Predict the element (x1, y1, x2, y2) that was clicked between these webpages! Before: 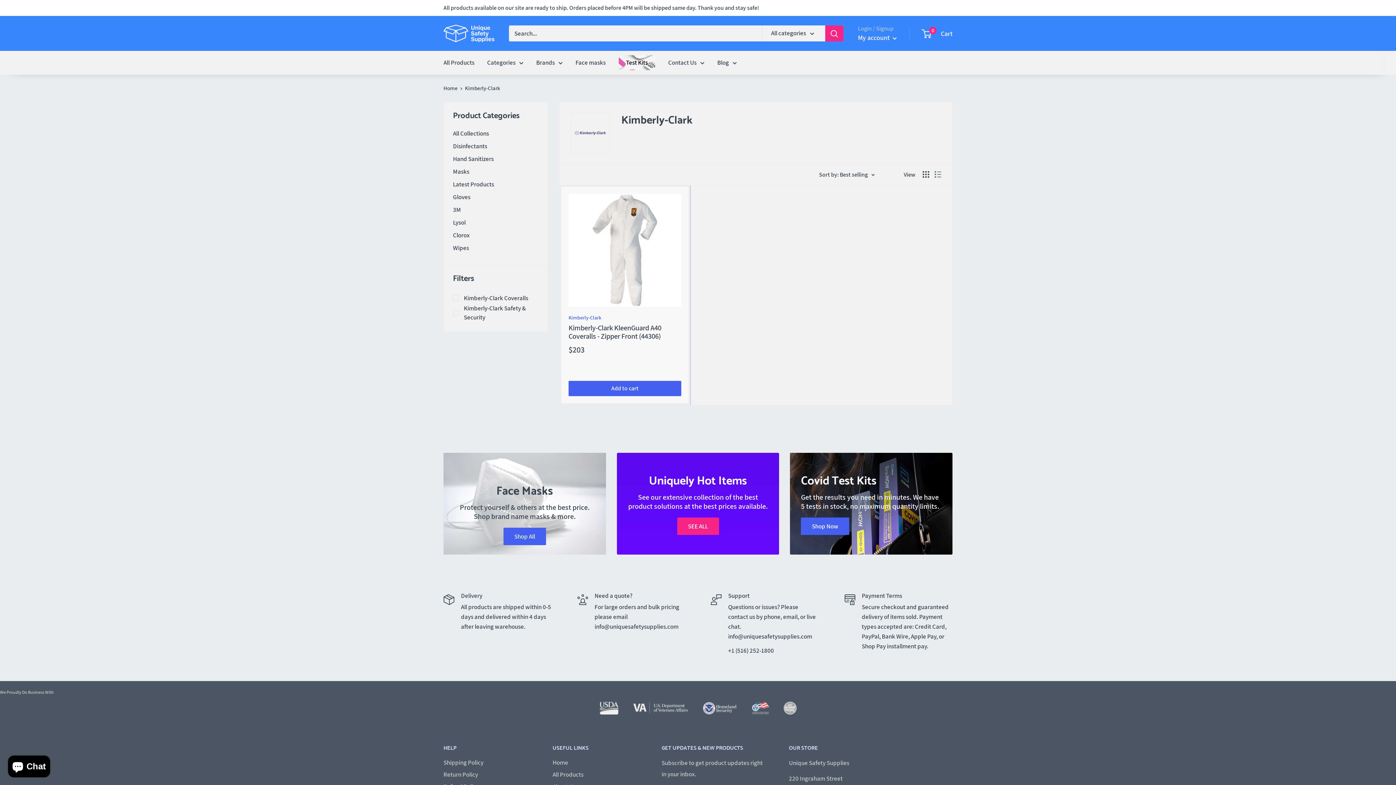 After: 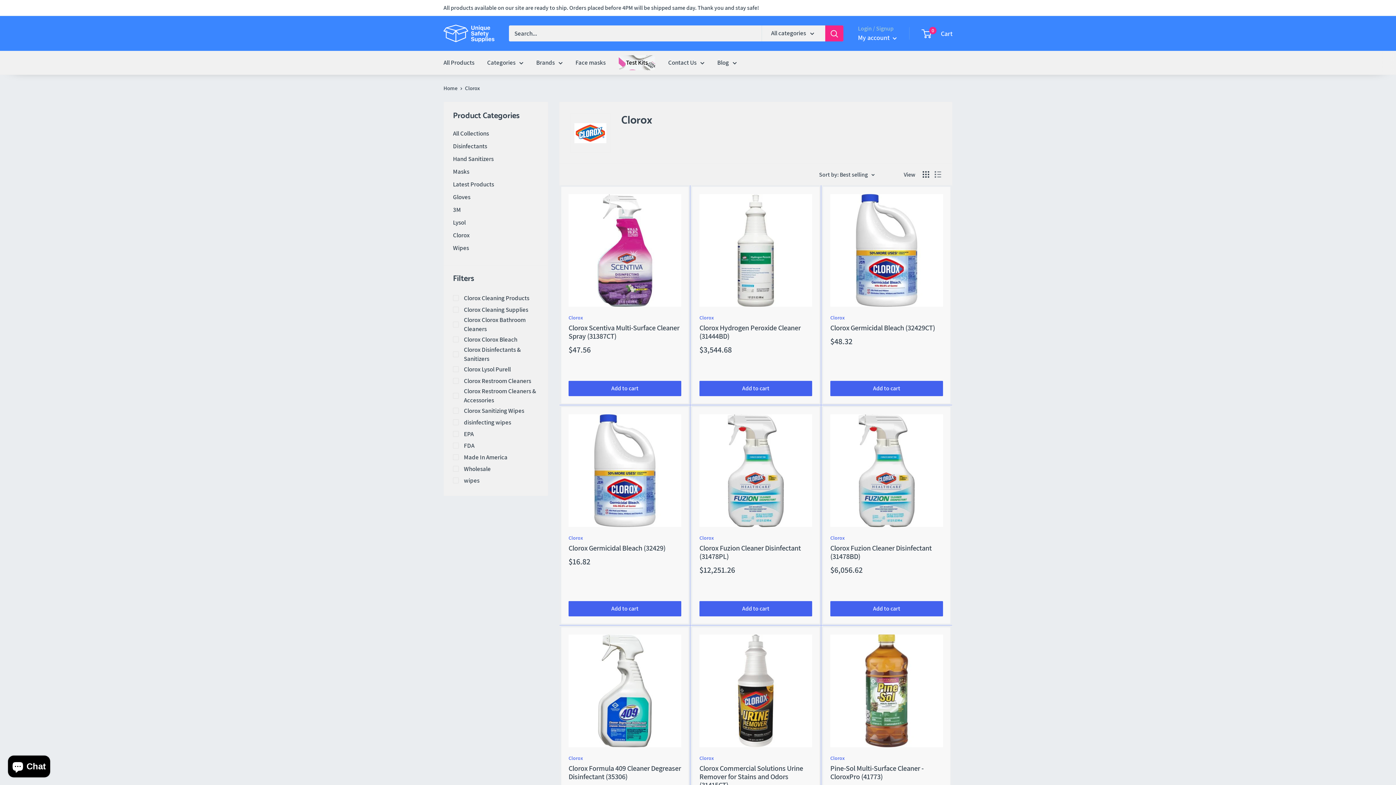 Action: bbox: (453, 229, 538, 241) label: Clorox